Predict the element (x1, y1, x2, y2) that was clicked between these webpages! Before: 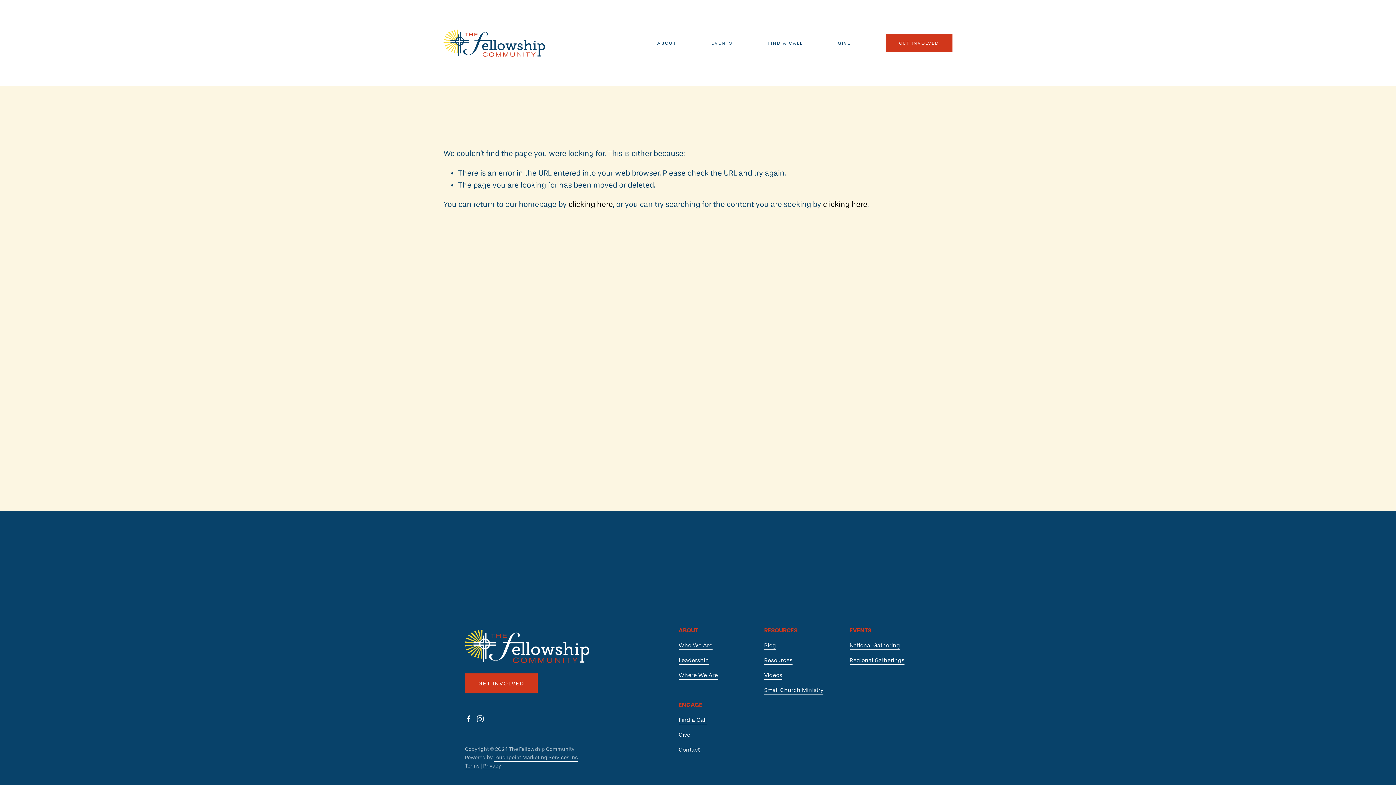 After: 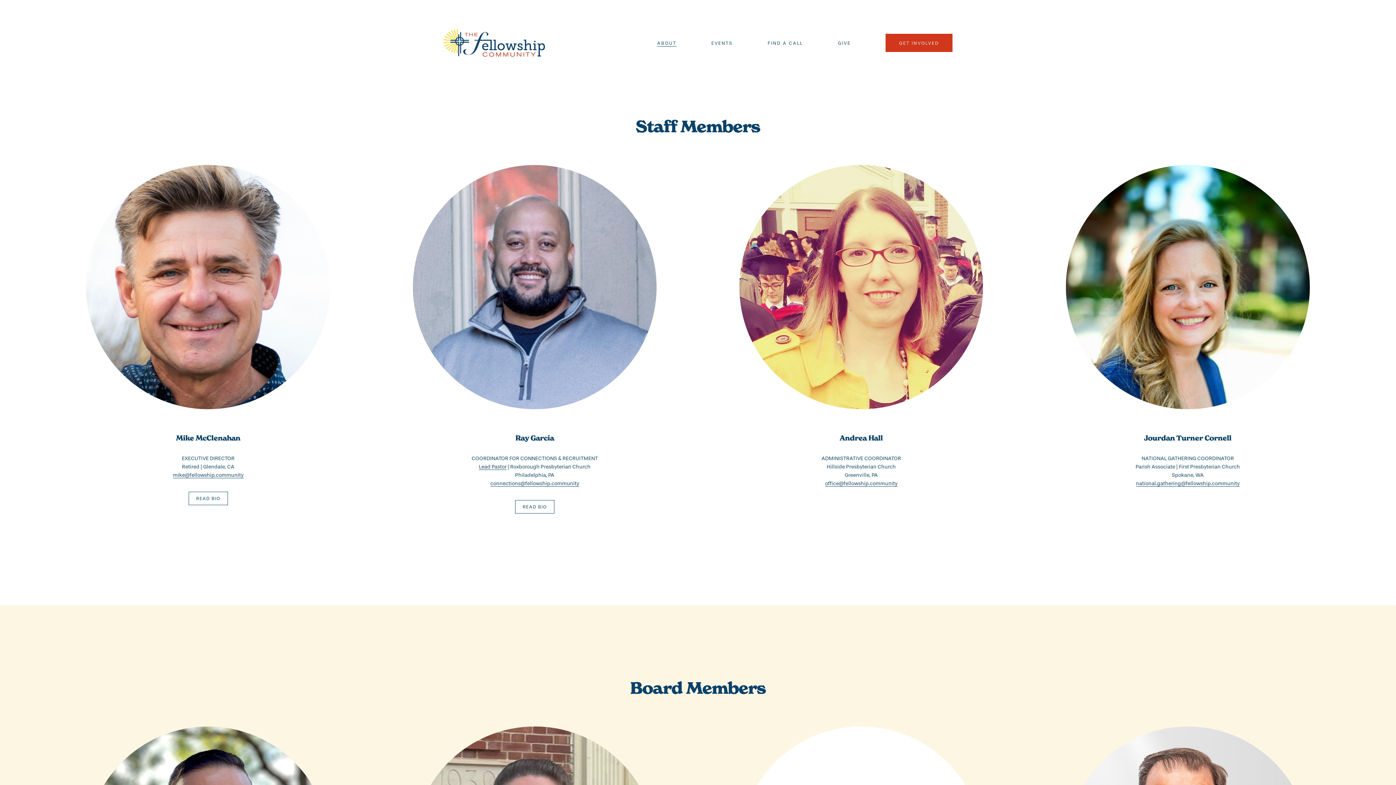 Action: label: Leadership bbox: (678, 655, 708, 664)